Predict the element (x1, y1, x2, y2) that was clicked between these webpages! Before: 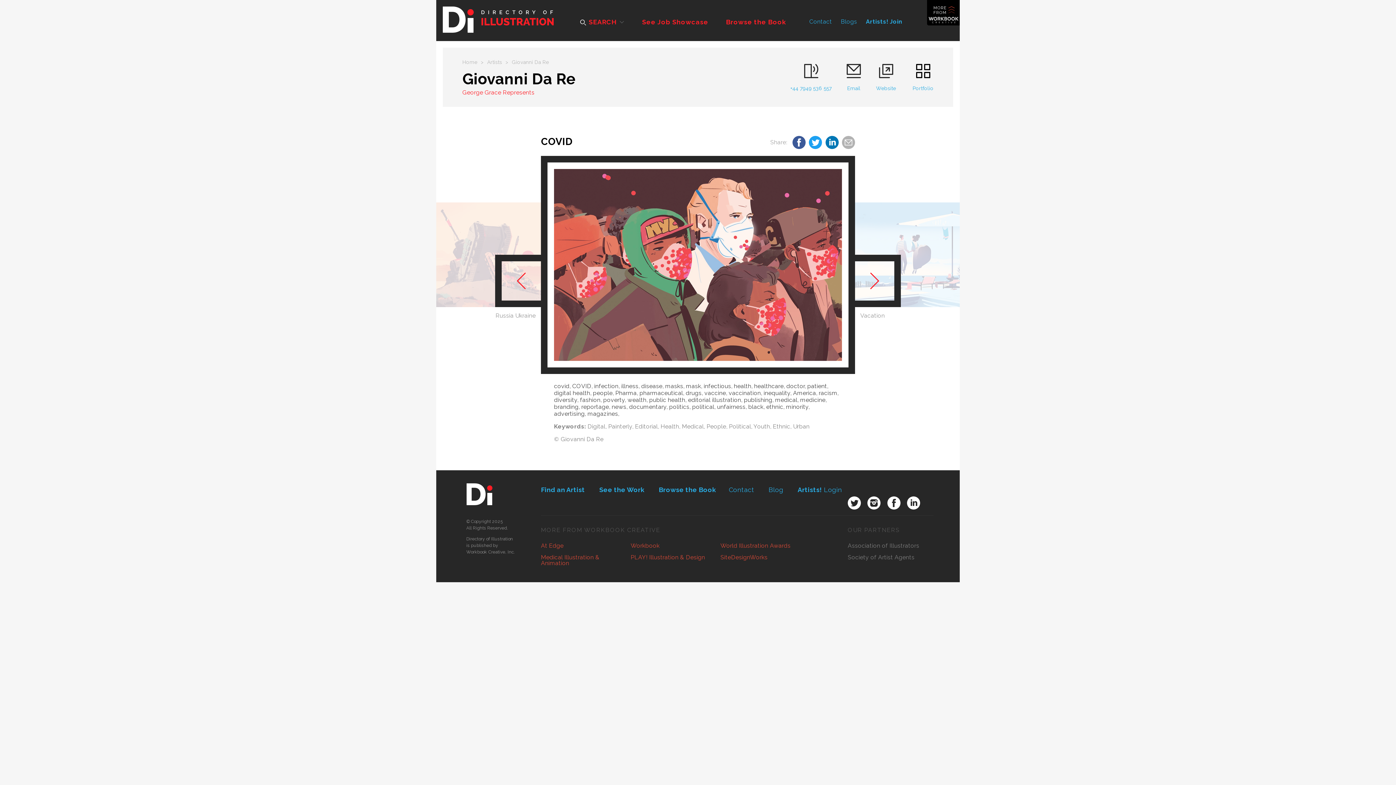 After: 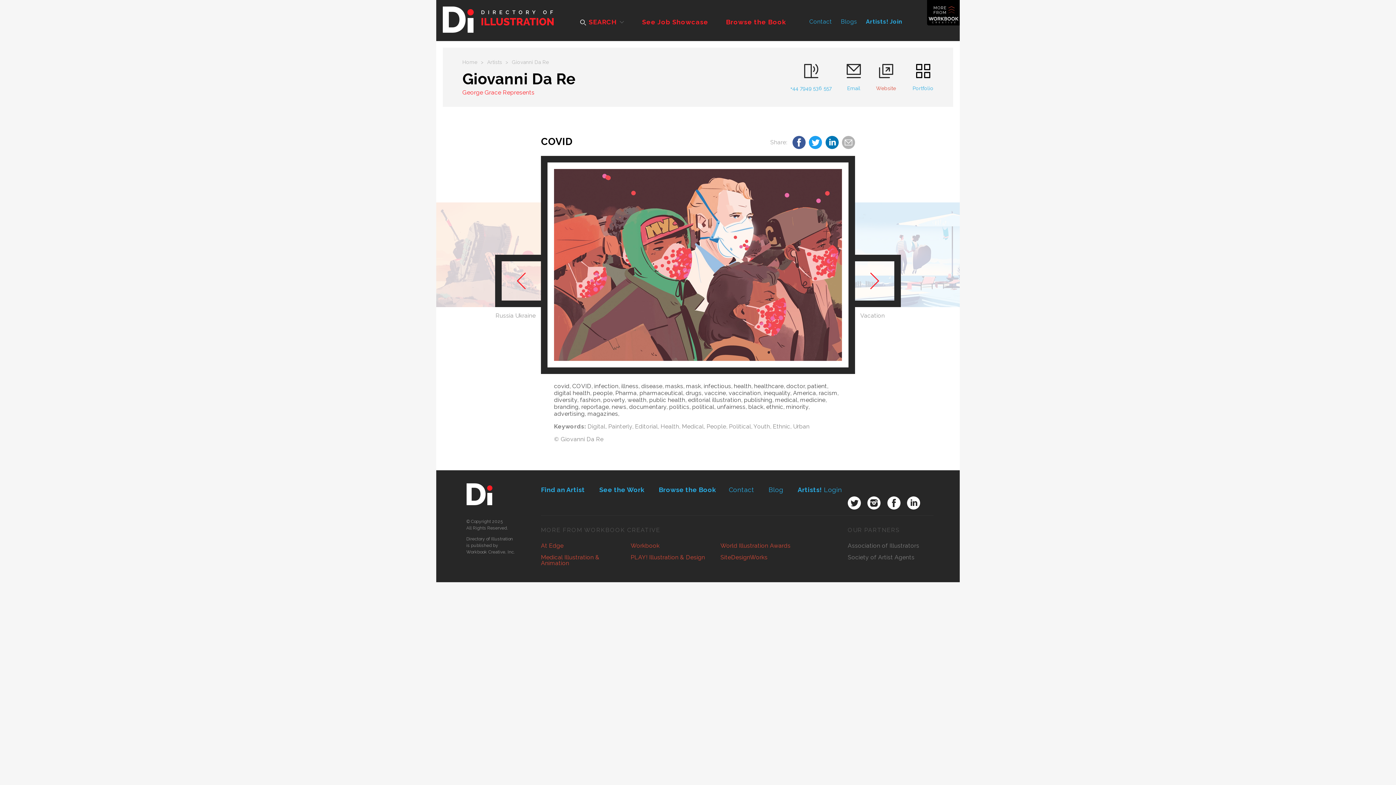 Action: bbox: (876, 64, 896, 91) label: Website